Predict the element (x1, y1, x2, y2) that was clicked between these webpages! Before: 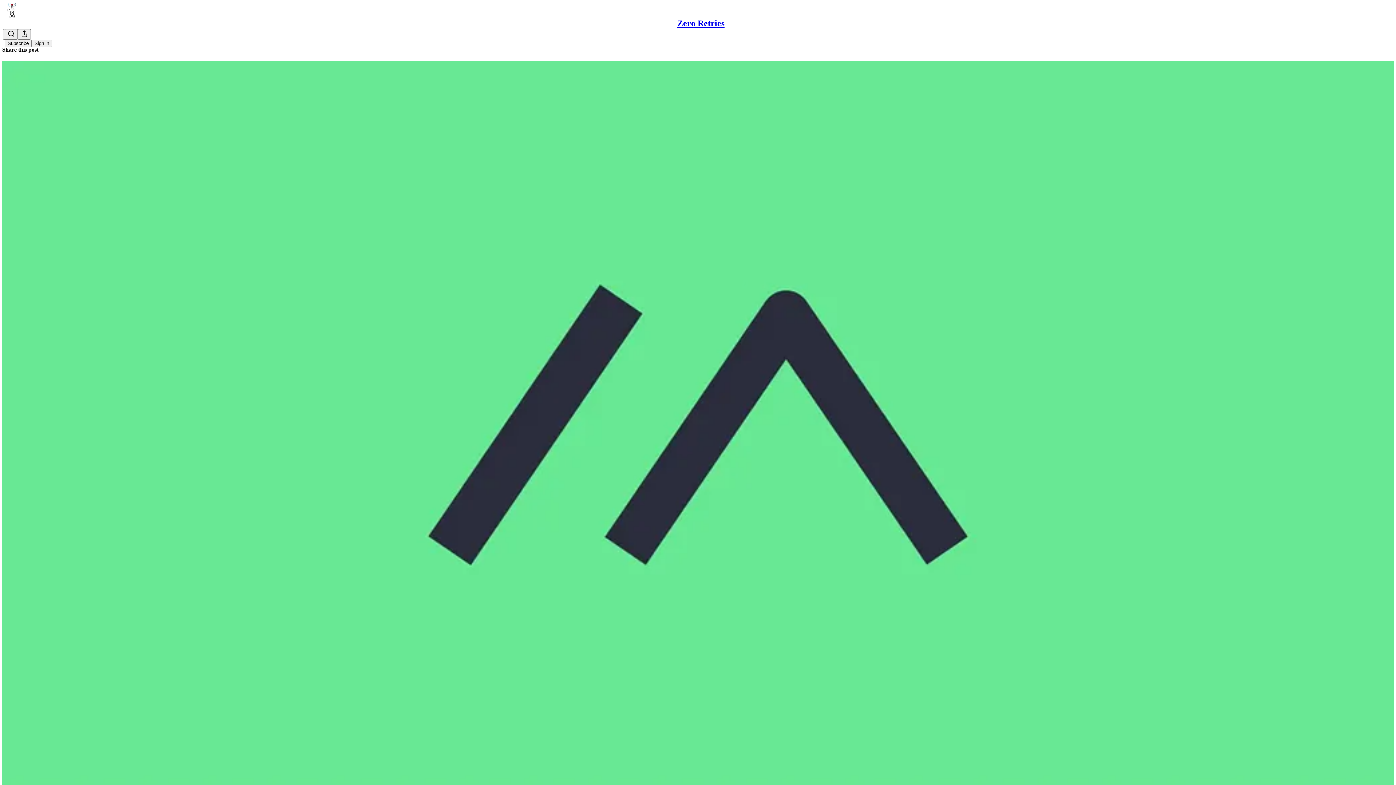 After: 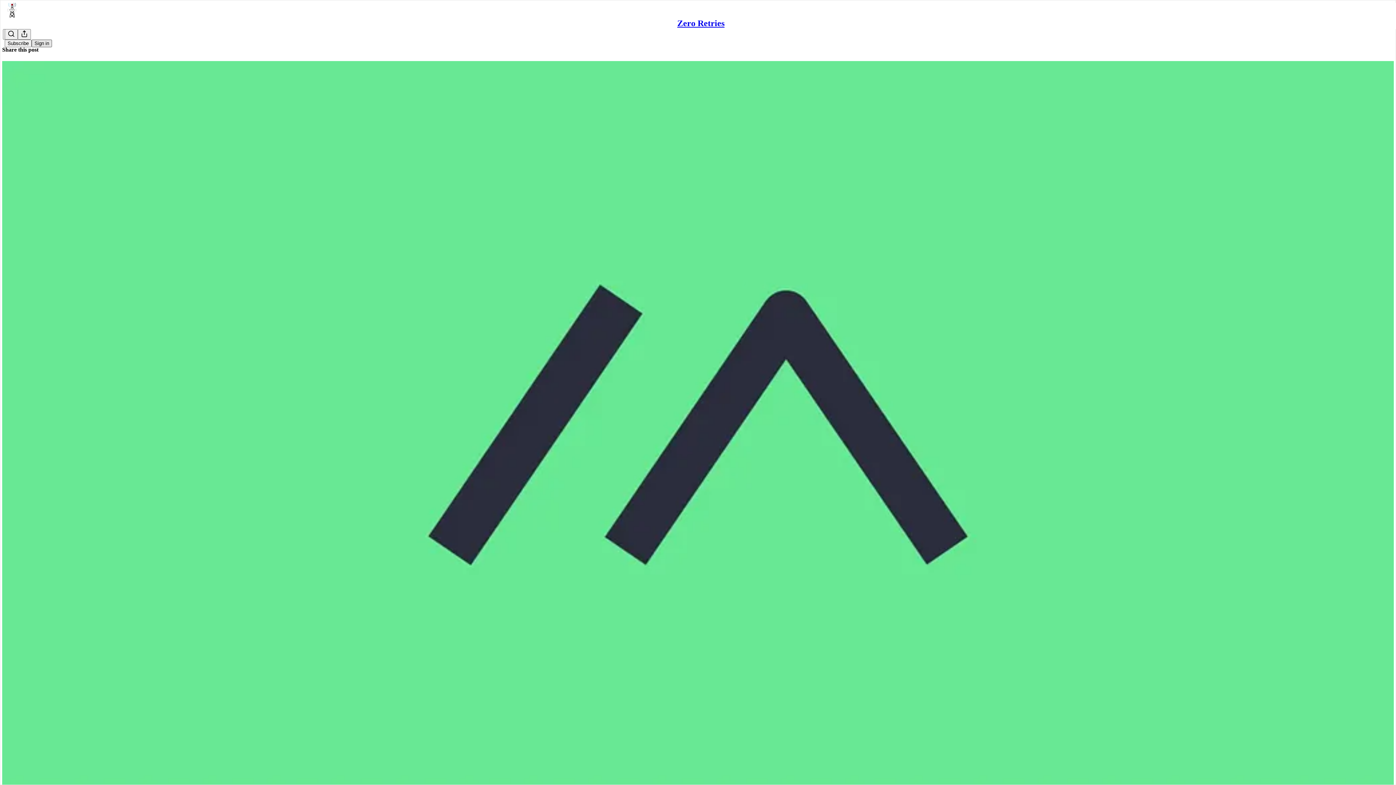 Action: bbox: (31, 39, 52, 47) label: Sign in